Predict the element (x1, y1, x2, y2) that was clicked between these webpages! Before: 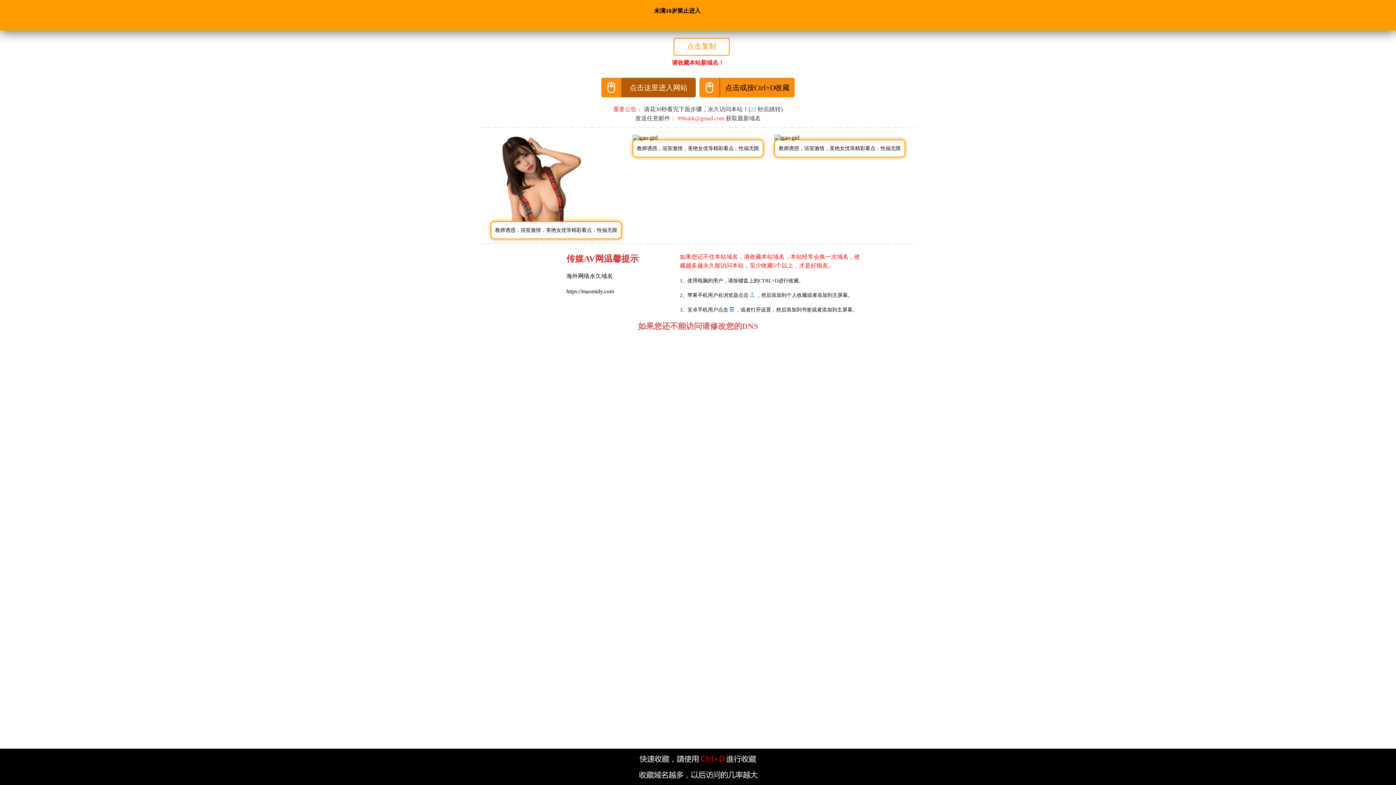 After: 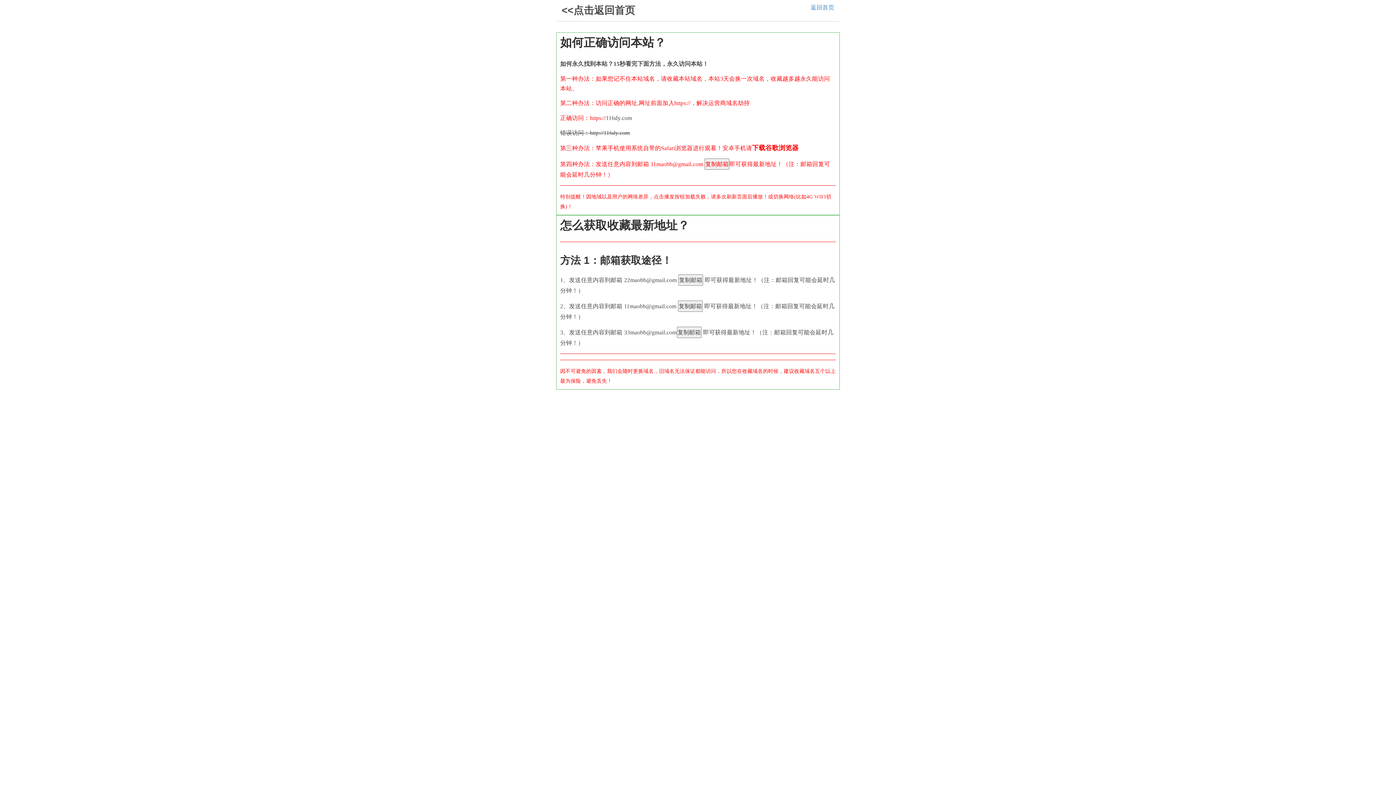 Action: label: 99hukk@gmail.com  bbox: (677, 115, 726, 121)